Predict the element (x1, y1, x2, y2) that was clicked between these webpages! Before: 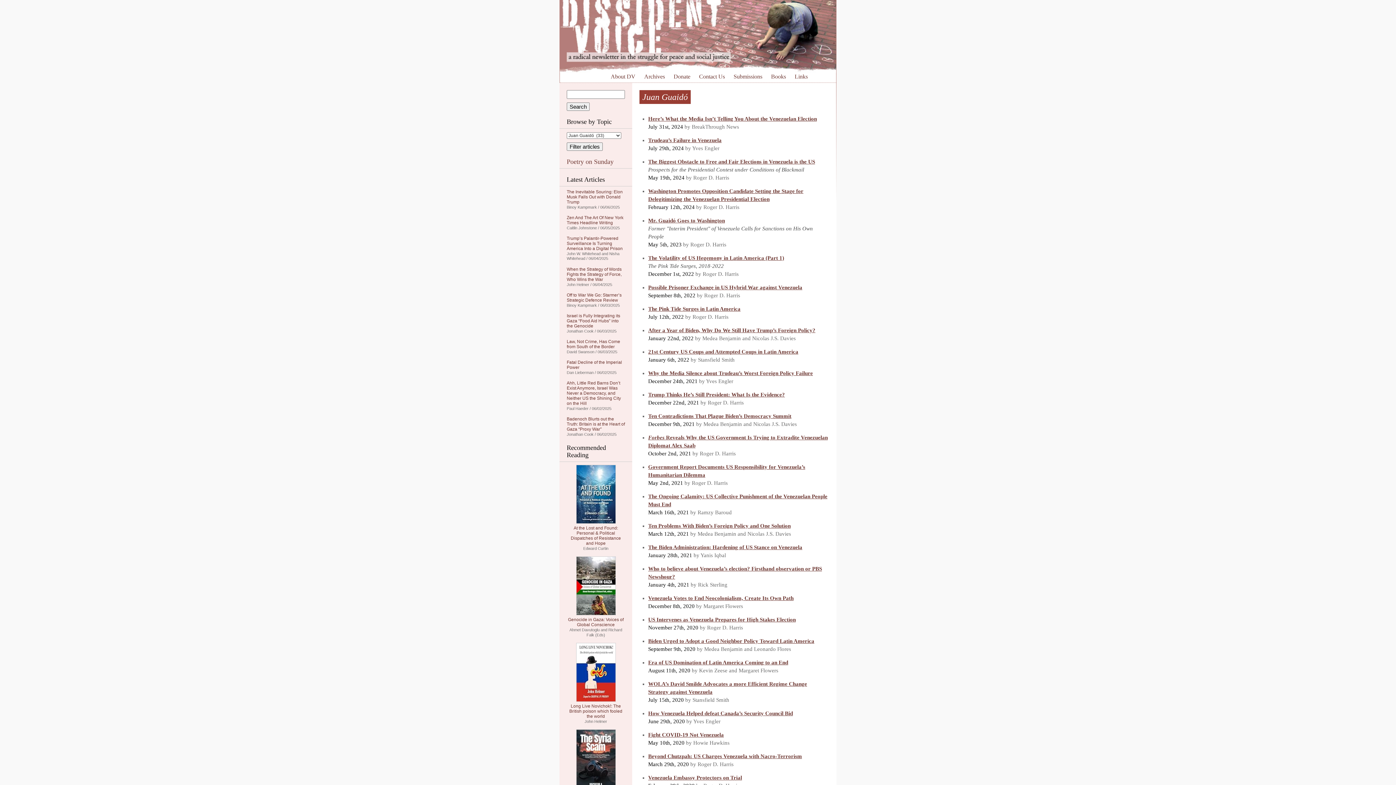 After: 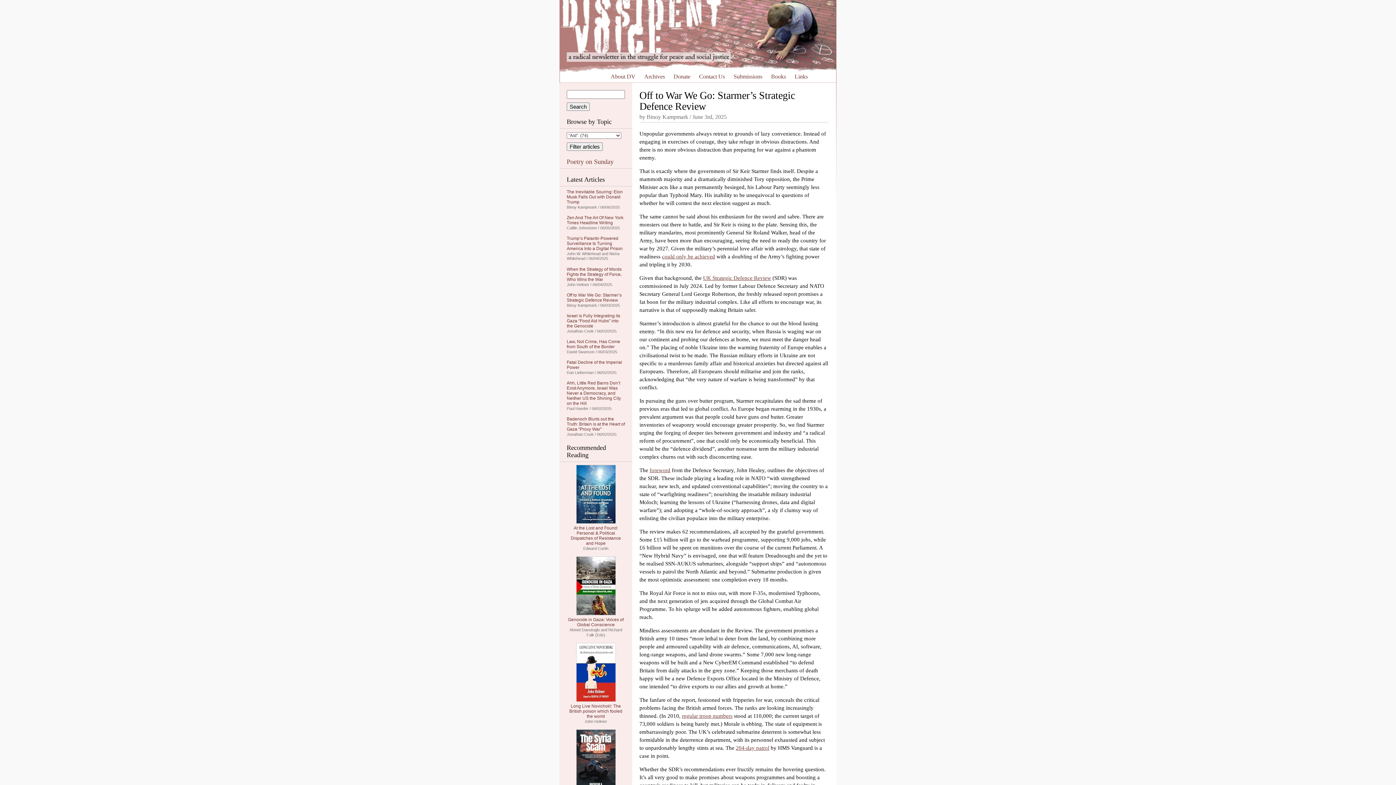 Action: label: Off to War We Go: Starmer’s Strategic Defence Review bbox: (566, 292, 621, 302)